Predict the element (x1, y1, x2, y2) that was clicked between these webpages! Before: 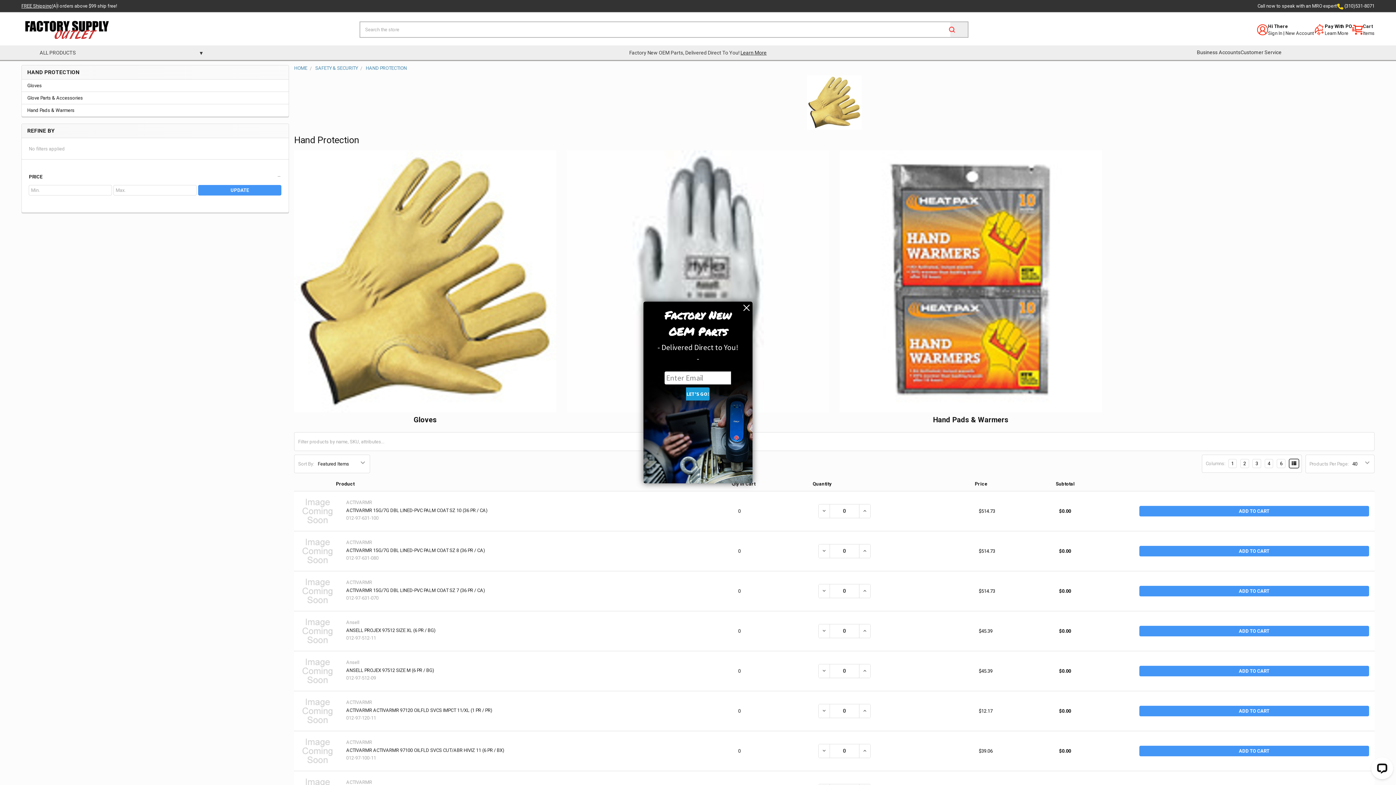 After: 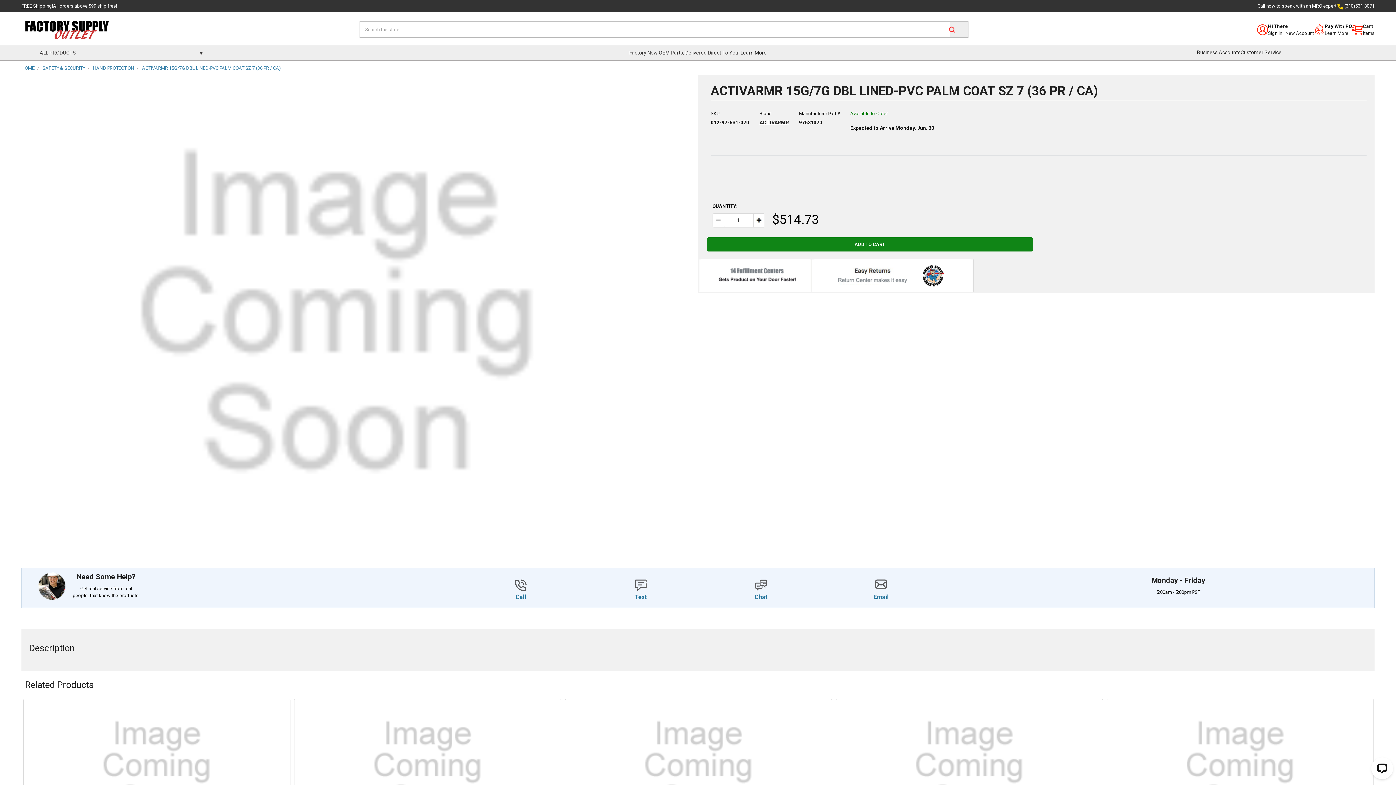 Action: label: ACTIVARMR 15G/7G DBL LINED-PVC PALM COAT SZ 7 (36 PR / CA) bbox: (346, 587, 485, 593)